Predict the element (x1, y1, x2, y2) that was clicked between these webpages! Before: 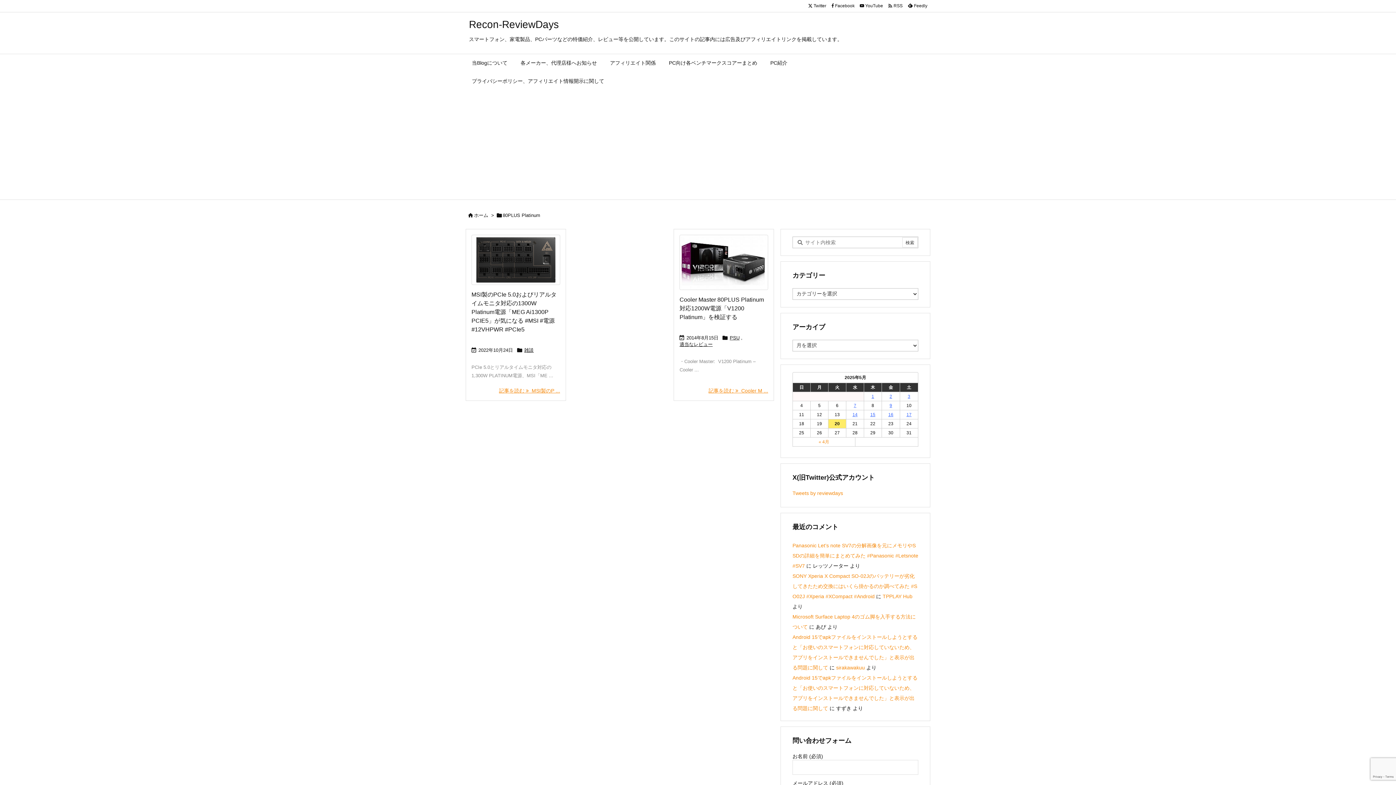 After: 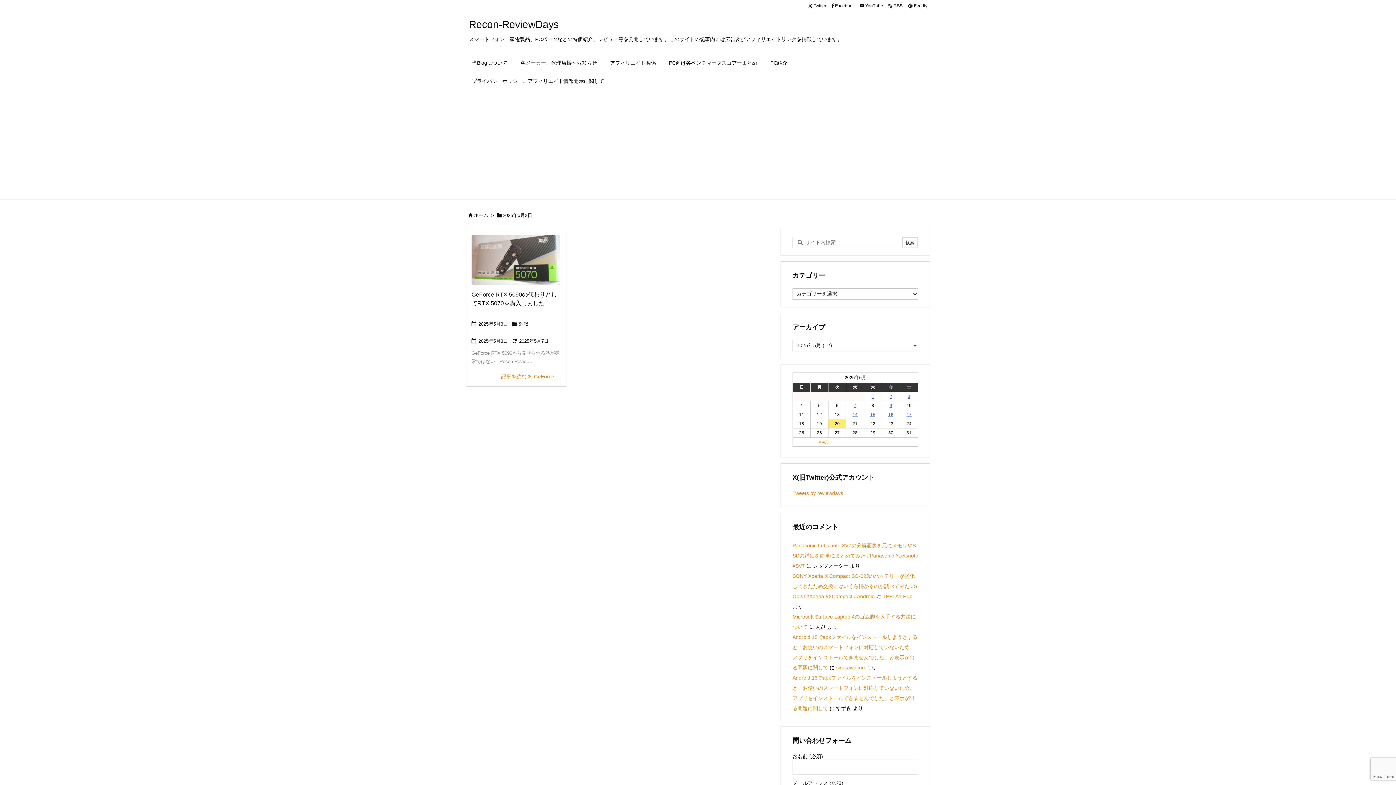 Action: label: 2025年5月3日 に投稿を公開 bbox: (908, 394, 910, 399)